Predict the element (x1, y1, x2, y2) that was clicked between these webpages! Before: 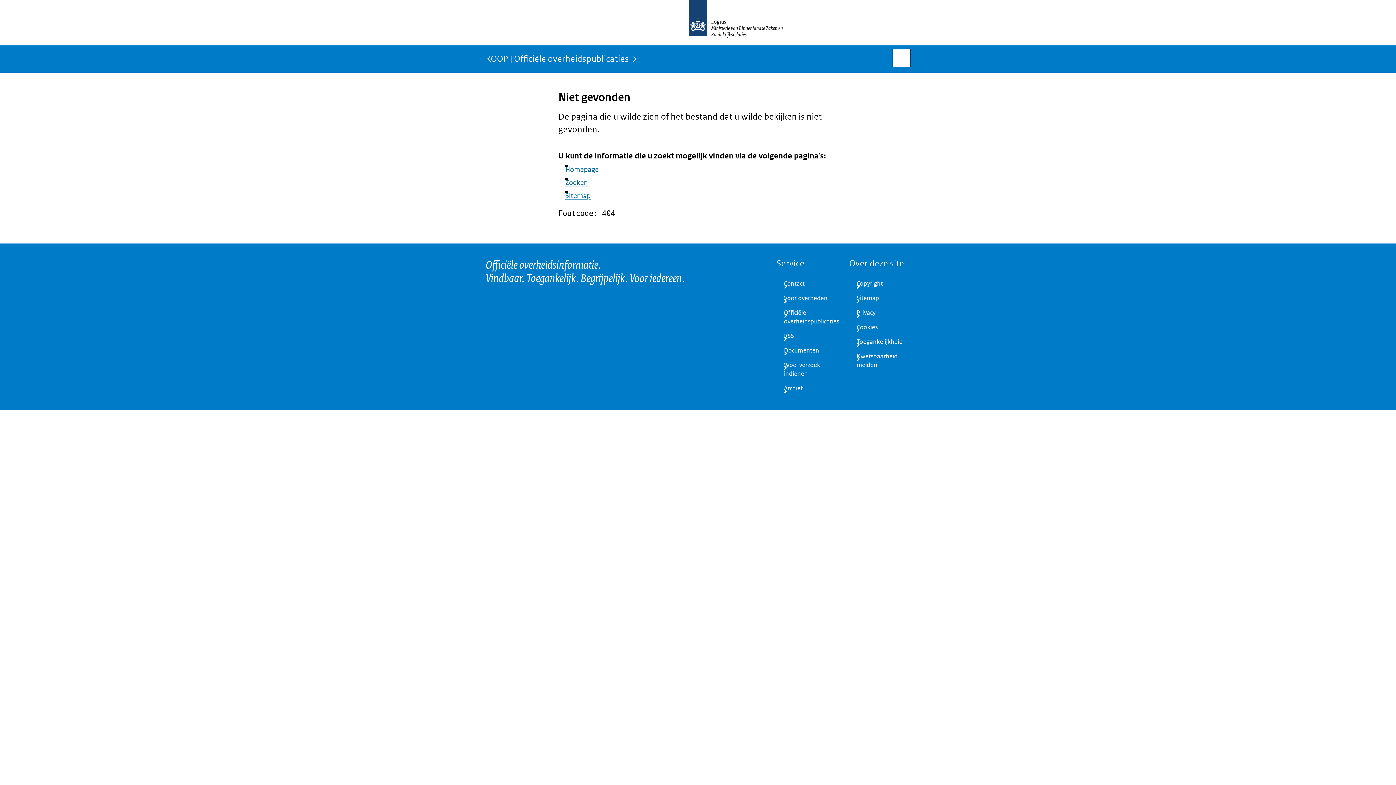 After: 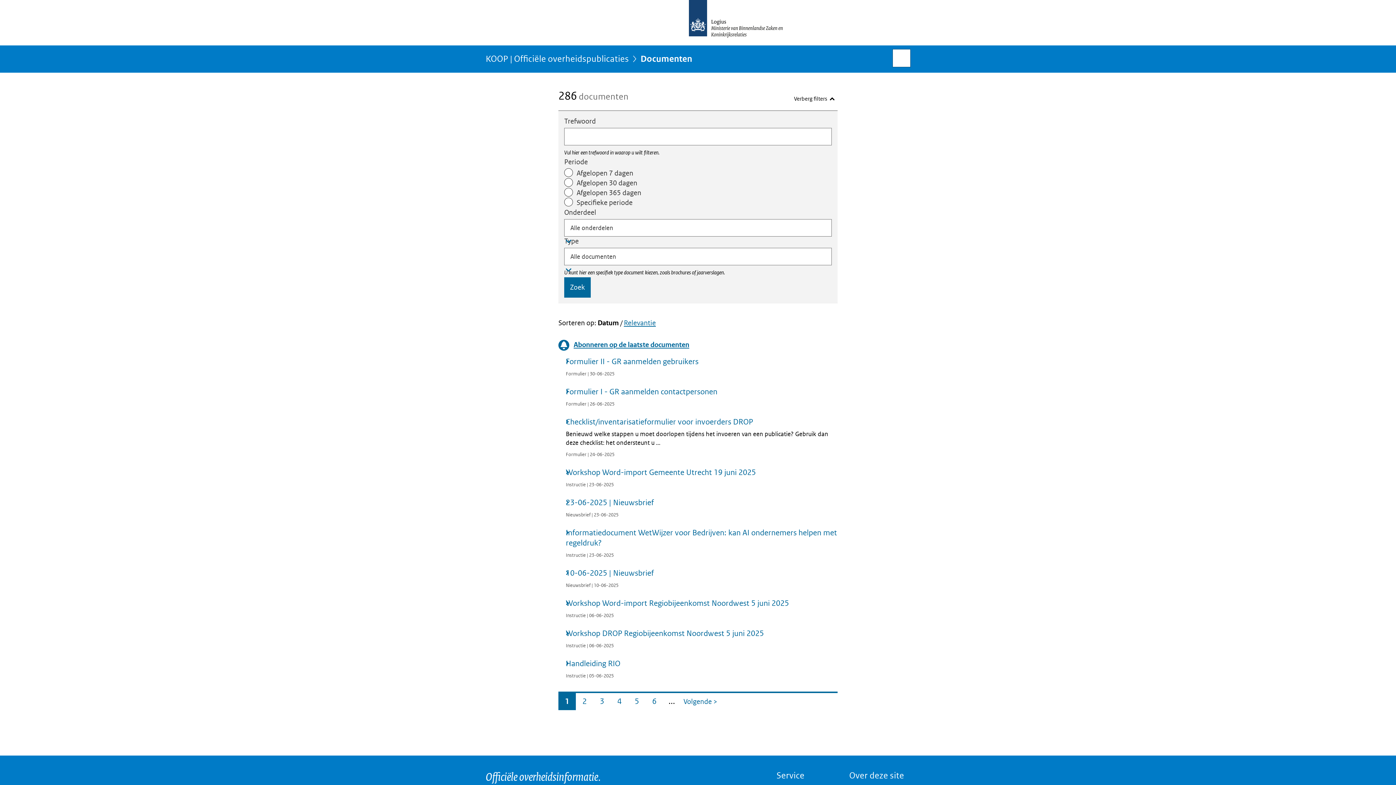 Action: bbox: (776, 343, 837, 358) label: Documenten